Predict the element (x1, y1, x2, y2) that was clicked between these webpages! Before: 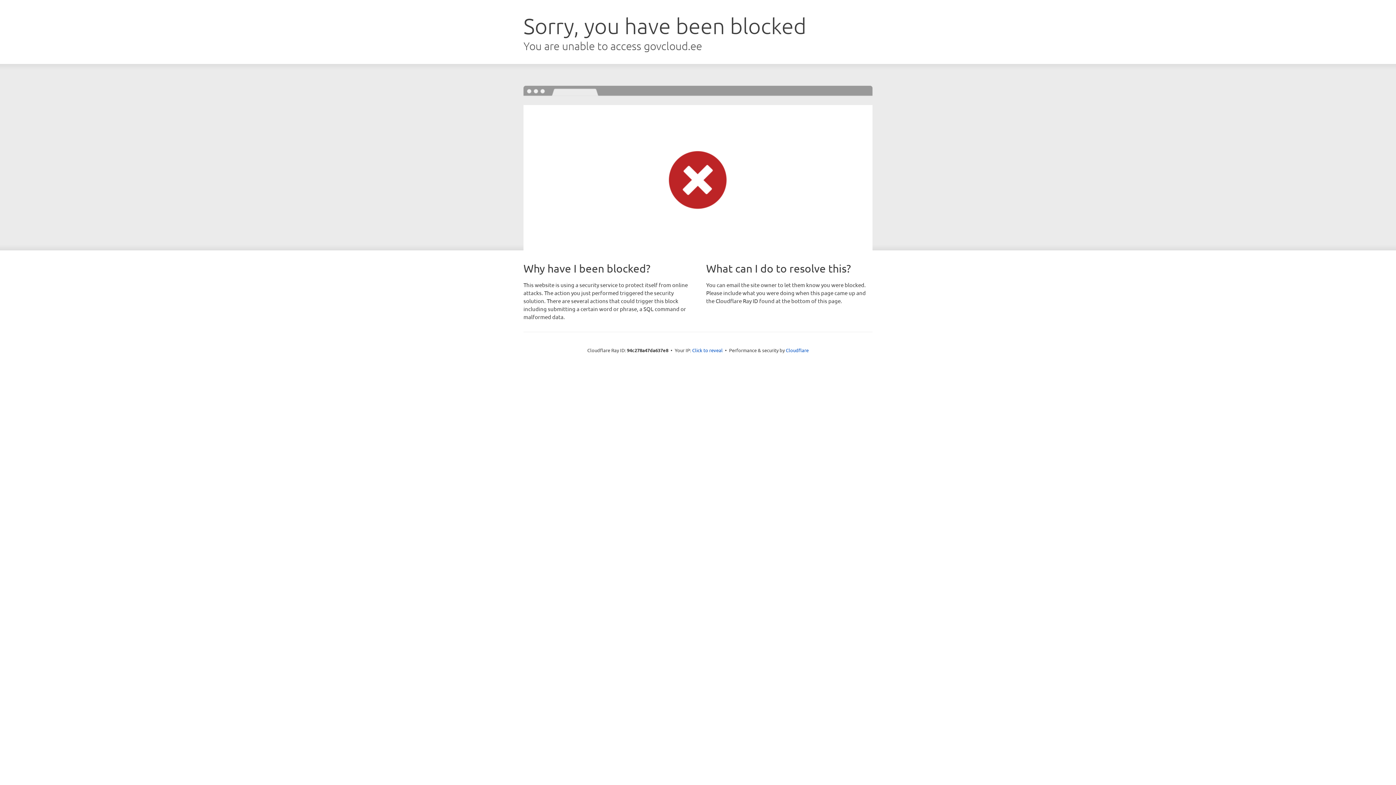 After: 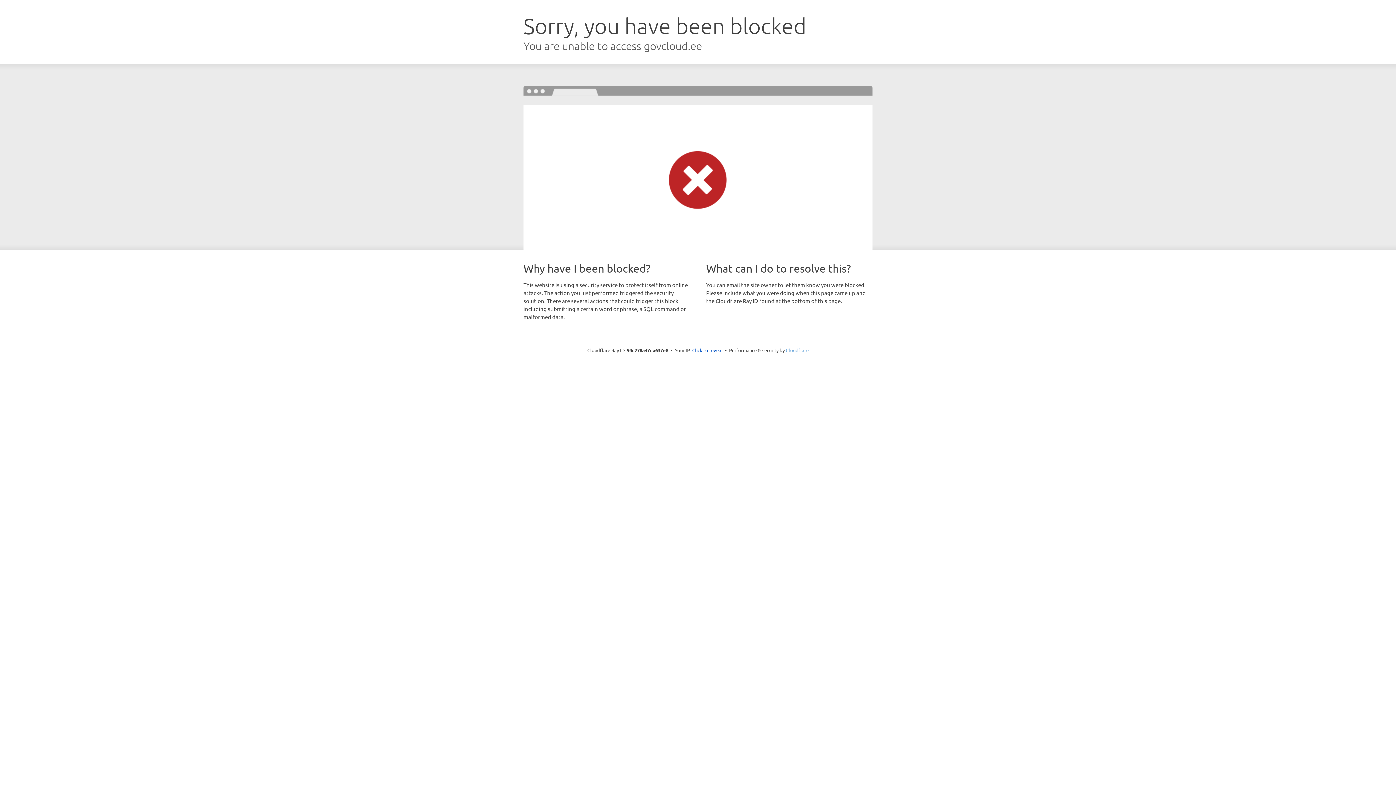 Action: bbox: (786, 347, 808, 353) label: Cloudflare